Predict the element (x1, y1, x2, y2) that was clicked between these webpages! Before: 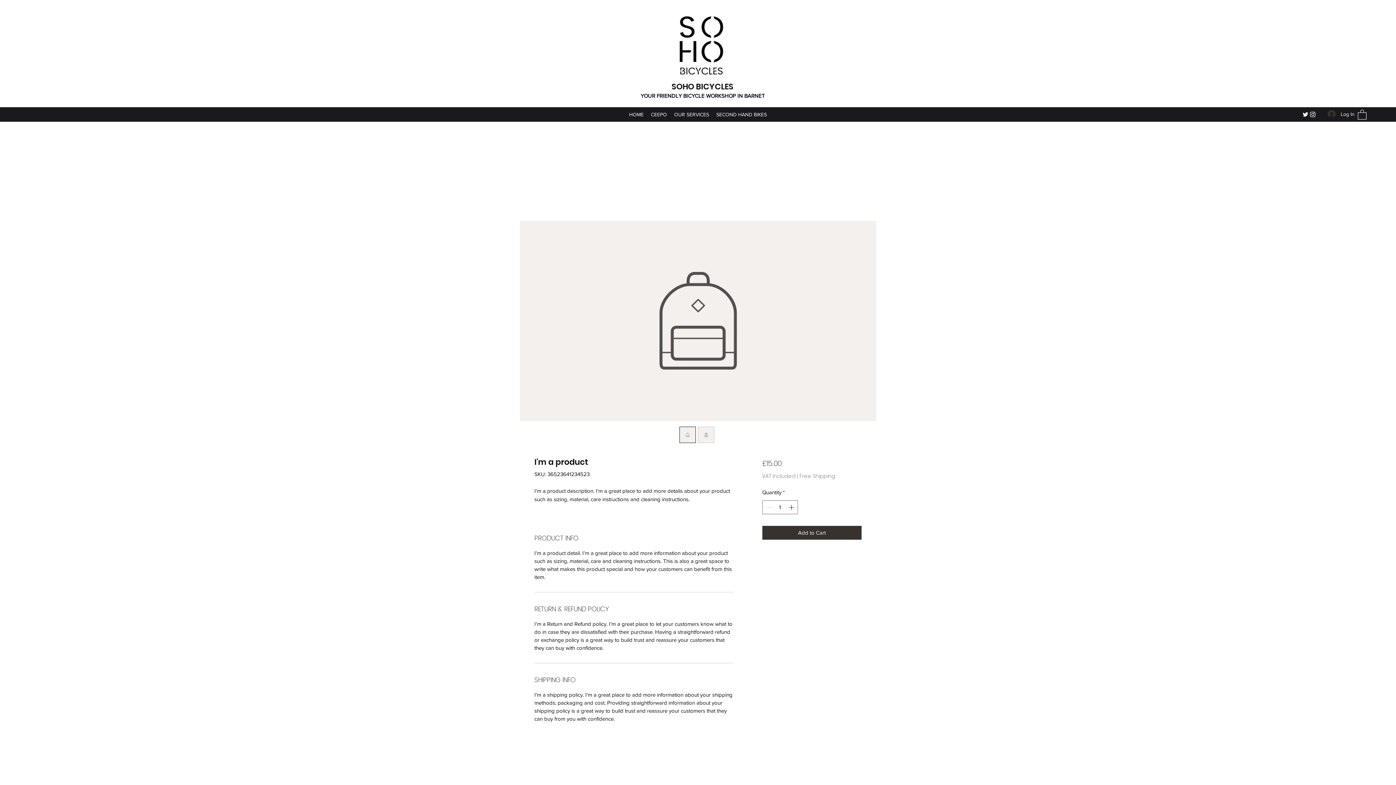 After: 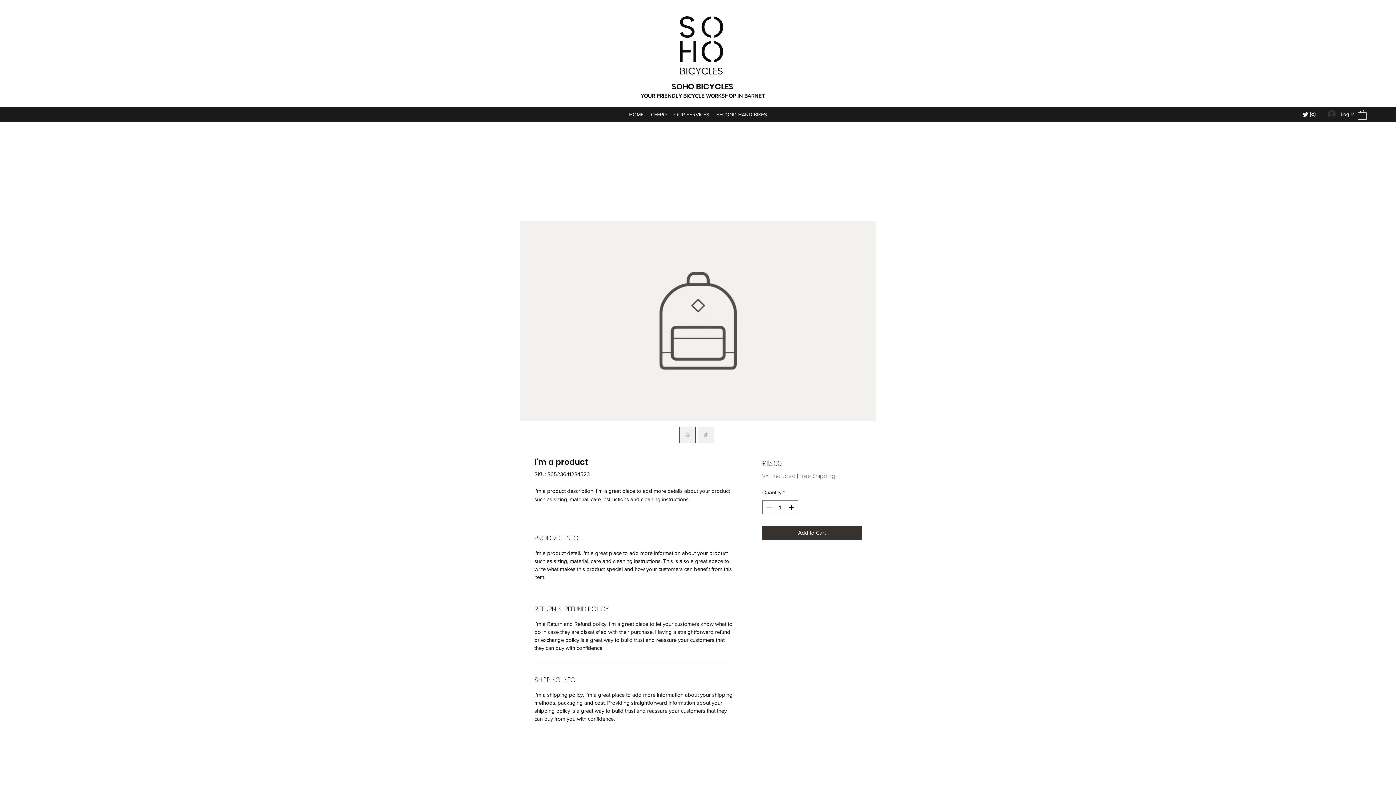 Action: label: Free Shipping bbox: (799, 472, 835, 480)